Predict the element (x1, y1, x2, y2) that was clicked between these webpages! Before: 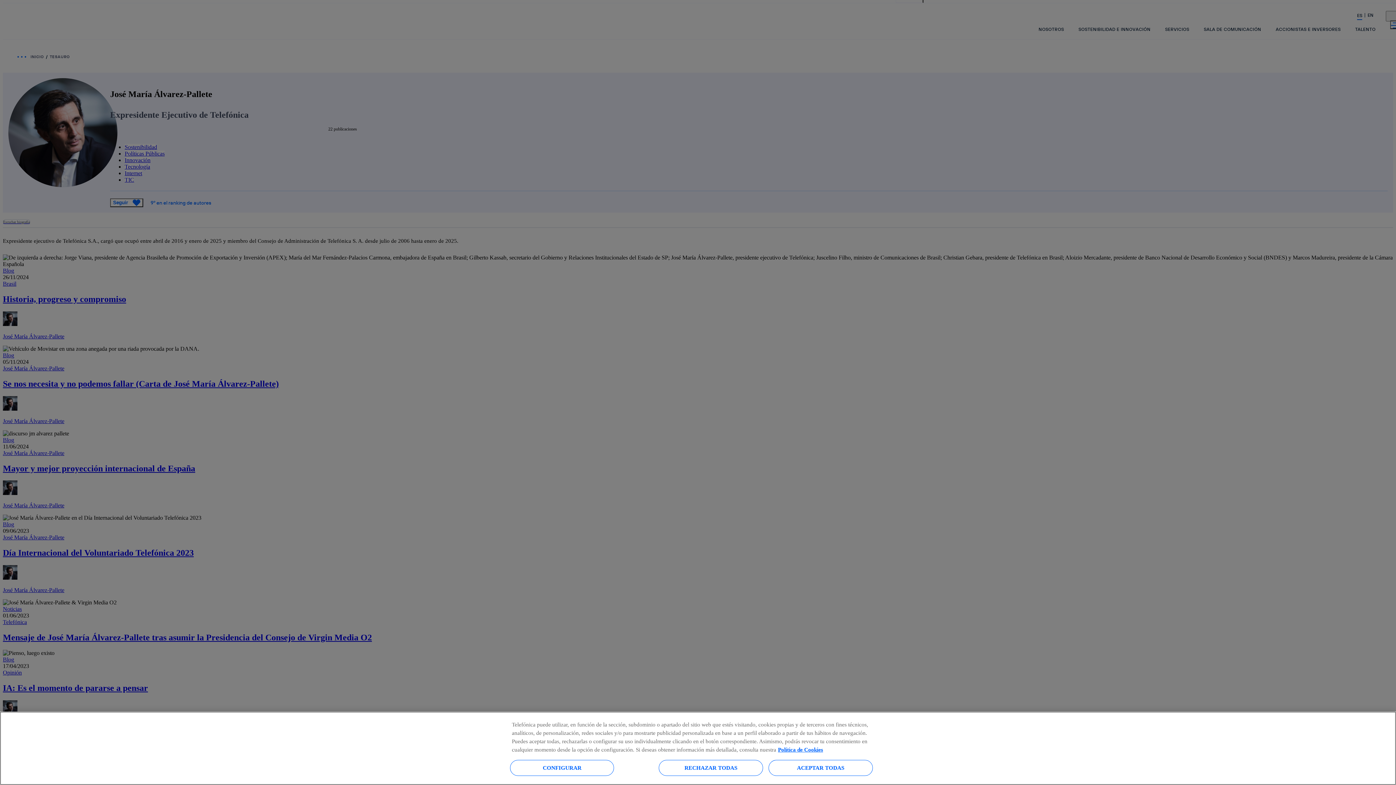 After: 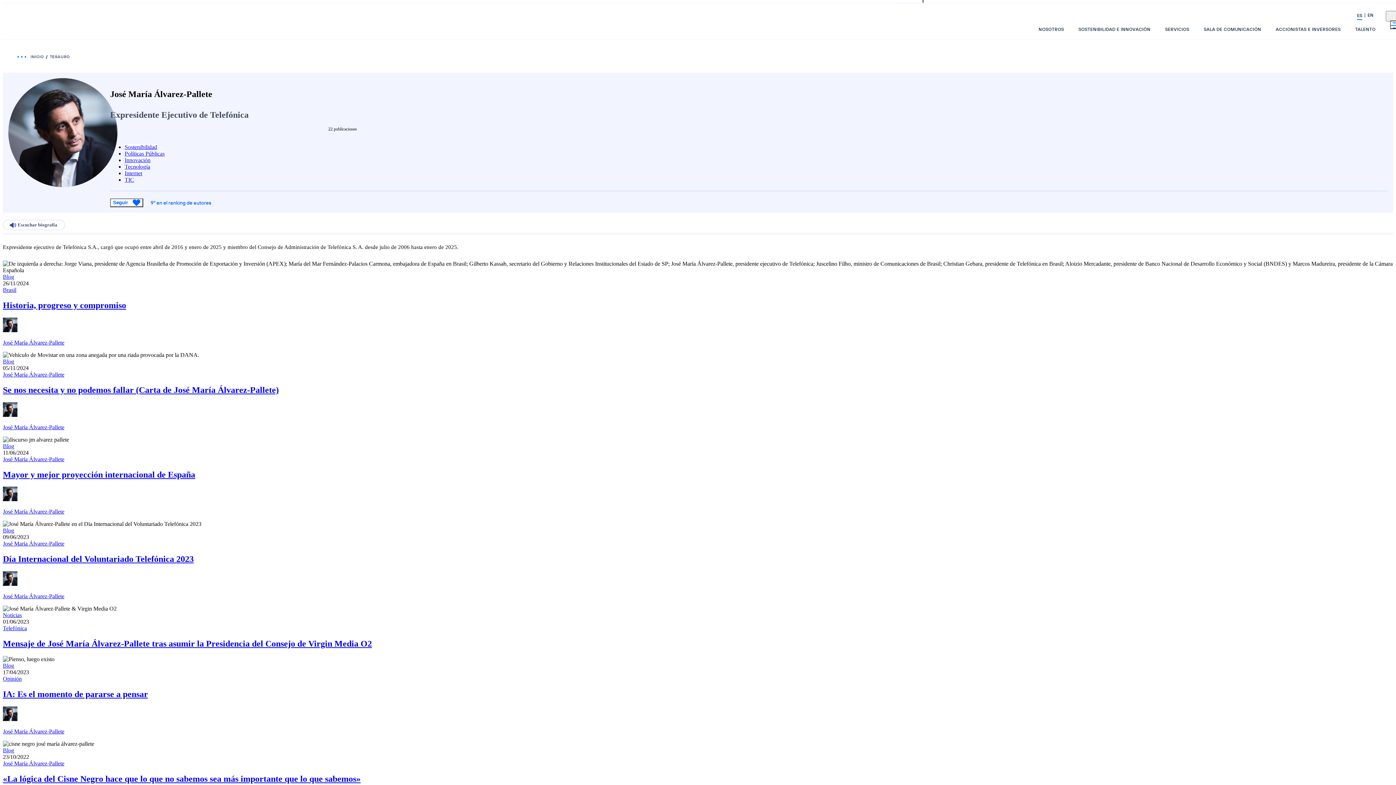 Action: bbox: (768, 760, 872, 776) label: ACEPTAR TODAS